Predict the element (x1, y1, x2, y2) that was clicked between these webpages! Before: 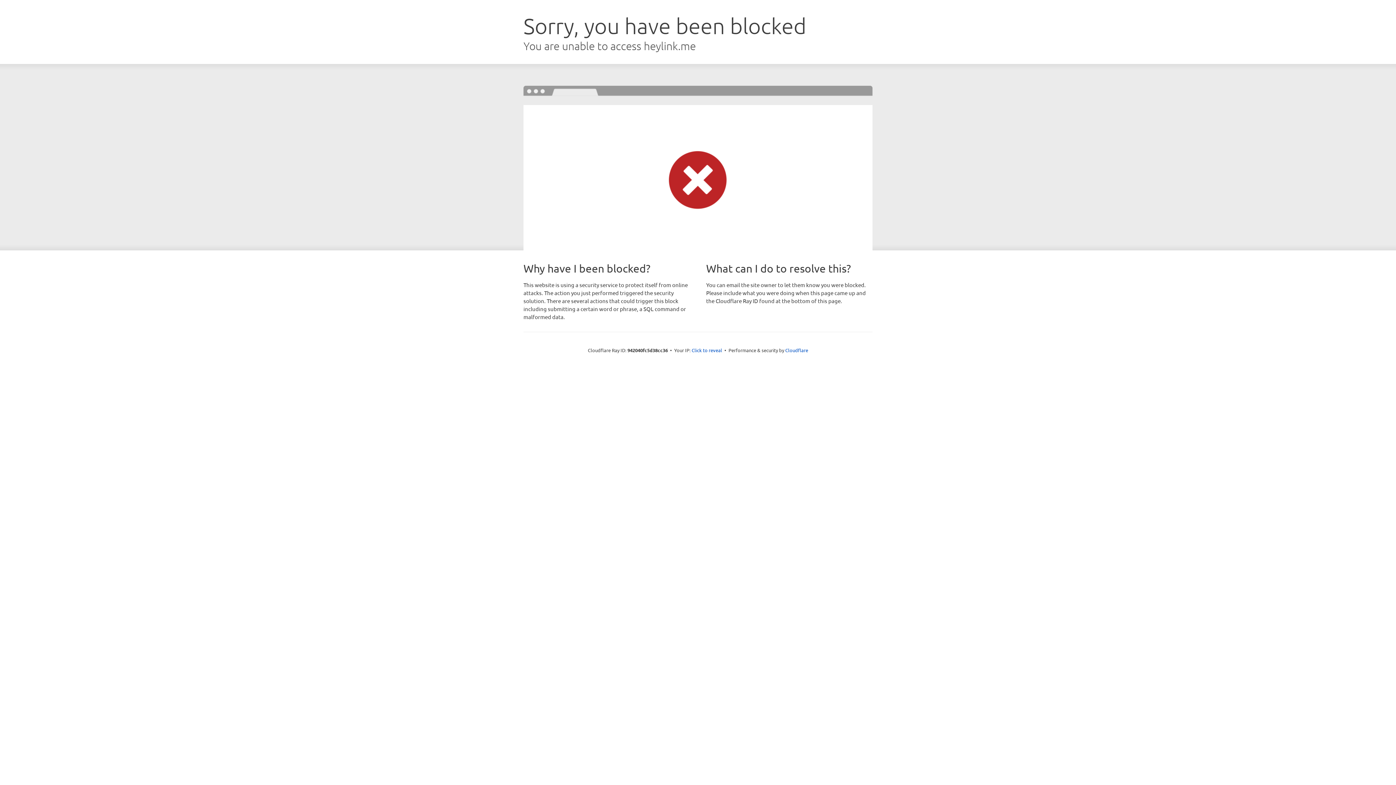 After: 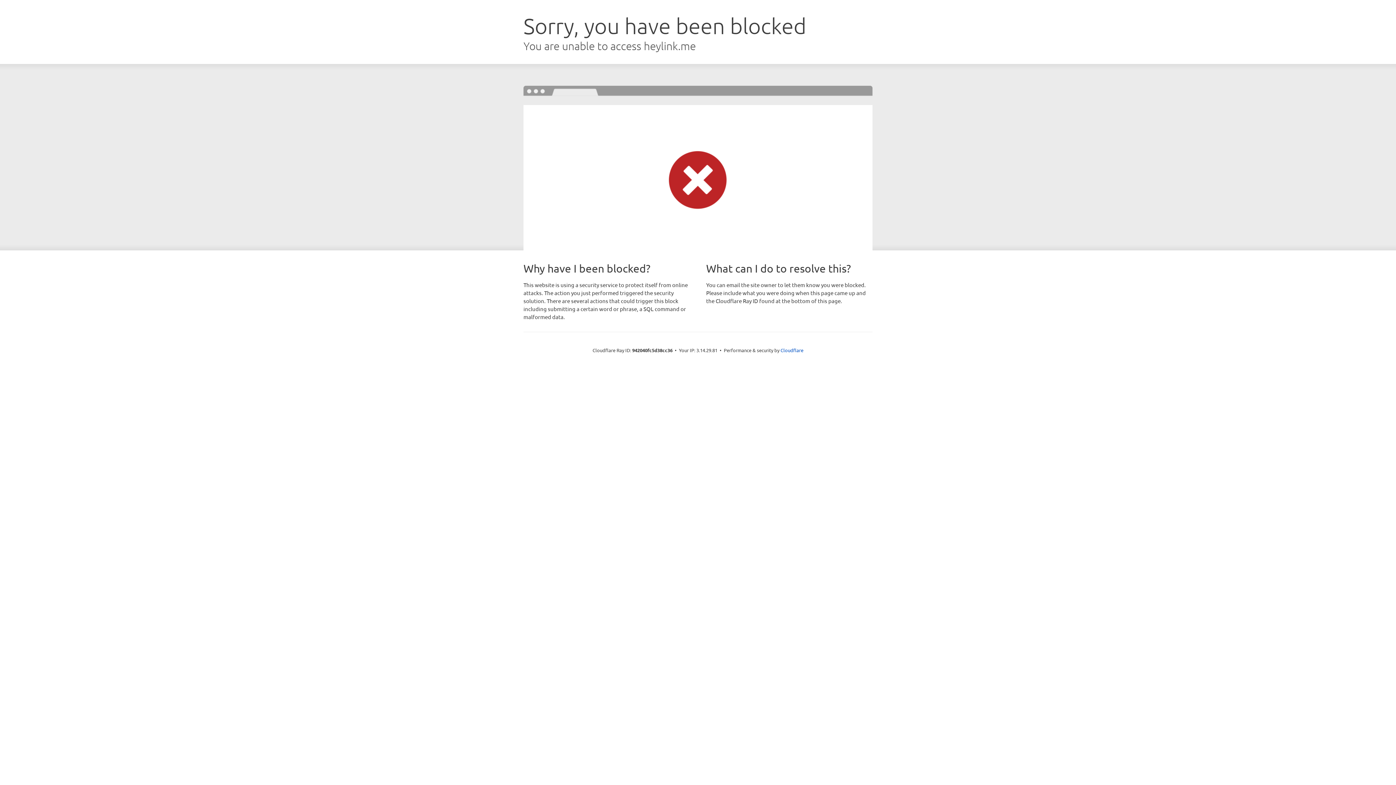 Action: bbox: (691, 346, 722, 353) label: Click to reveal